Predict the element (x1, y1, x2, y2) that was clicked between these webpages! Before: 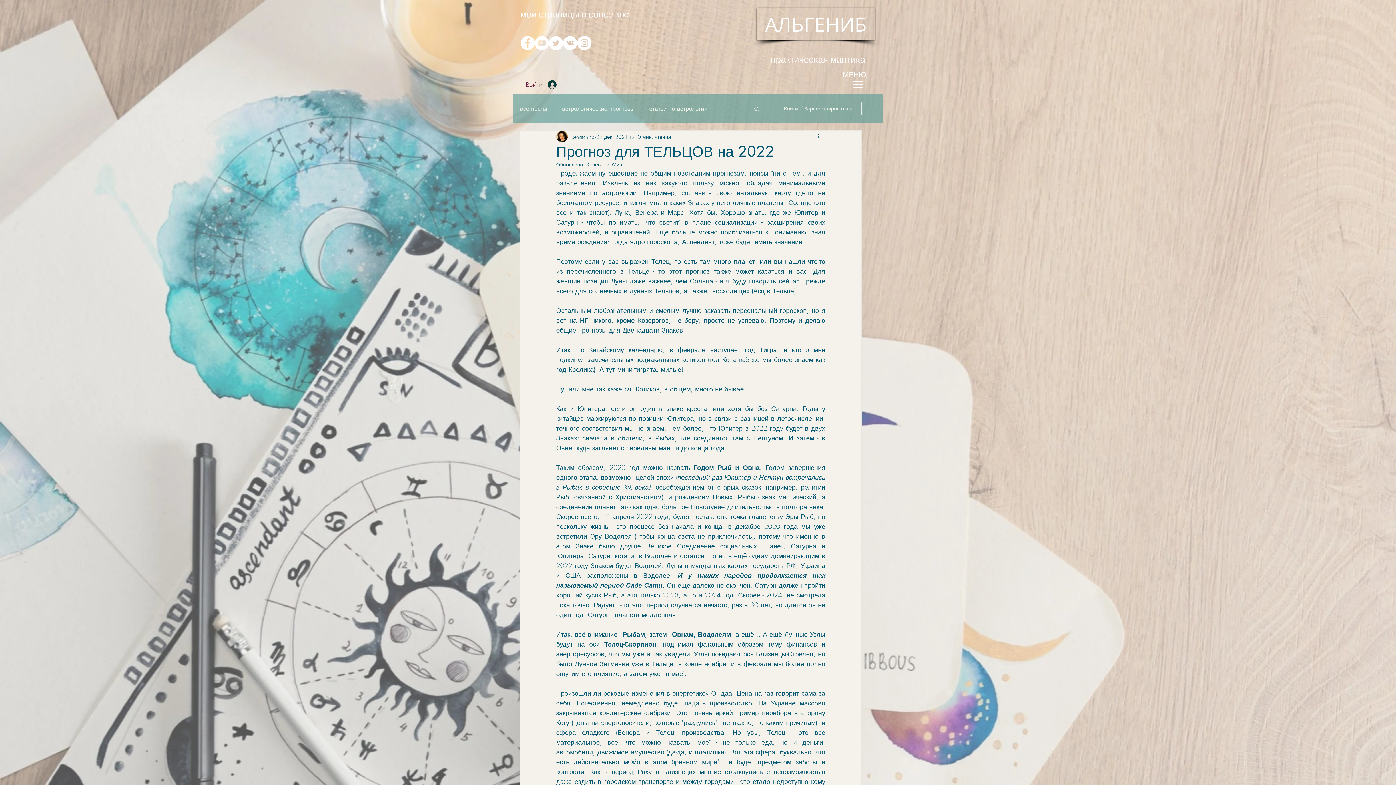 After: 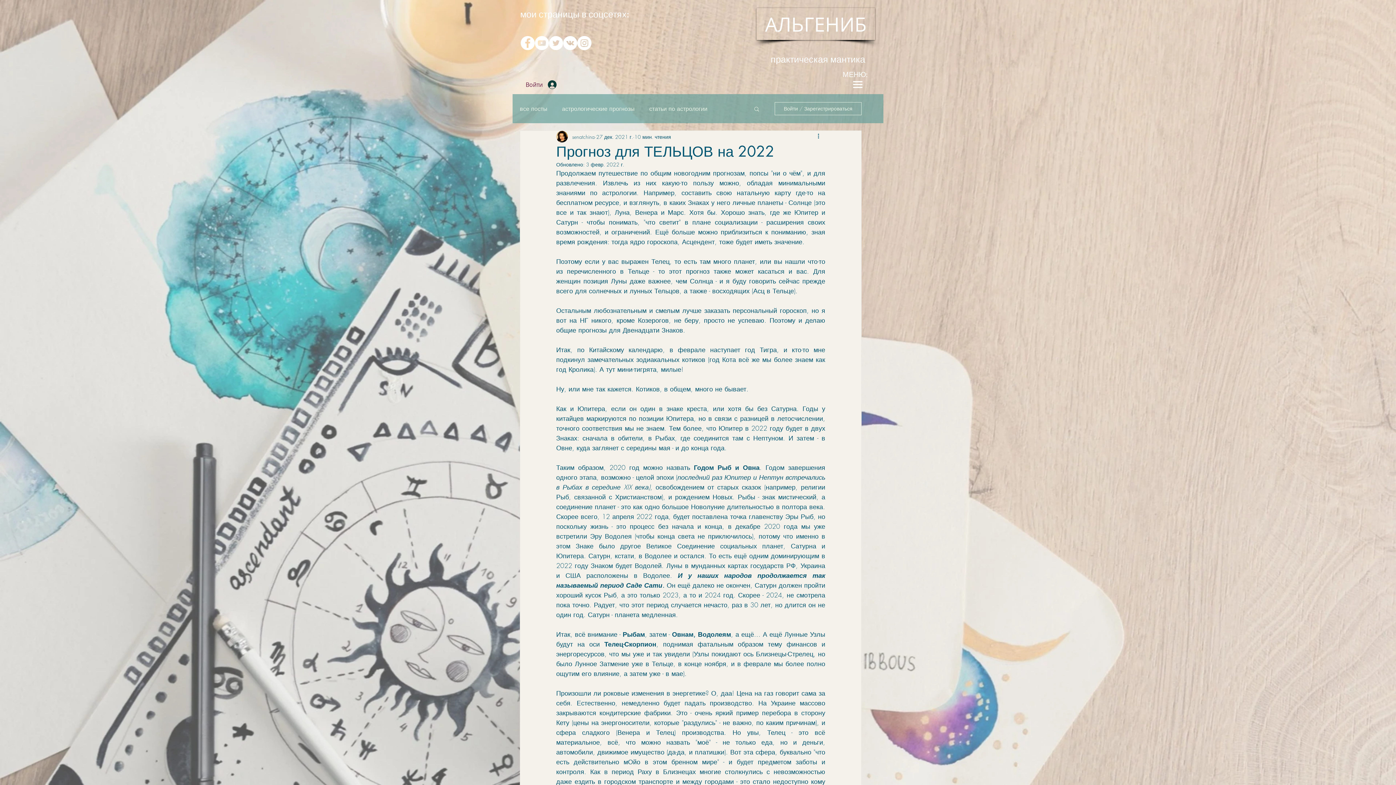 Action: label: Войти / Зарегистрироваться bbox: (774, 102, 861, 115)